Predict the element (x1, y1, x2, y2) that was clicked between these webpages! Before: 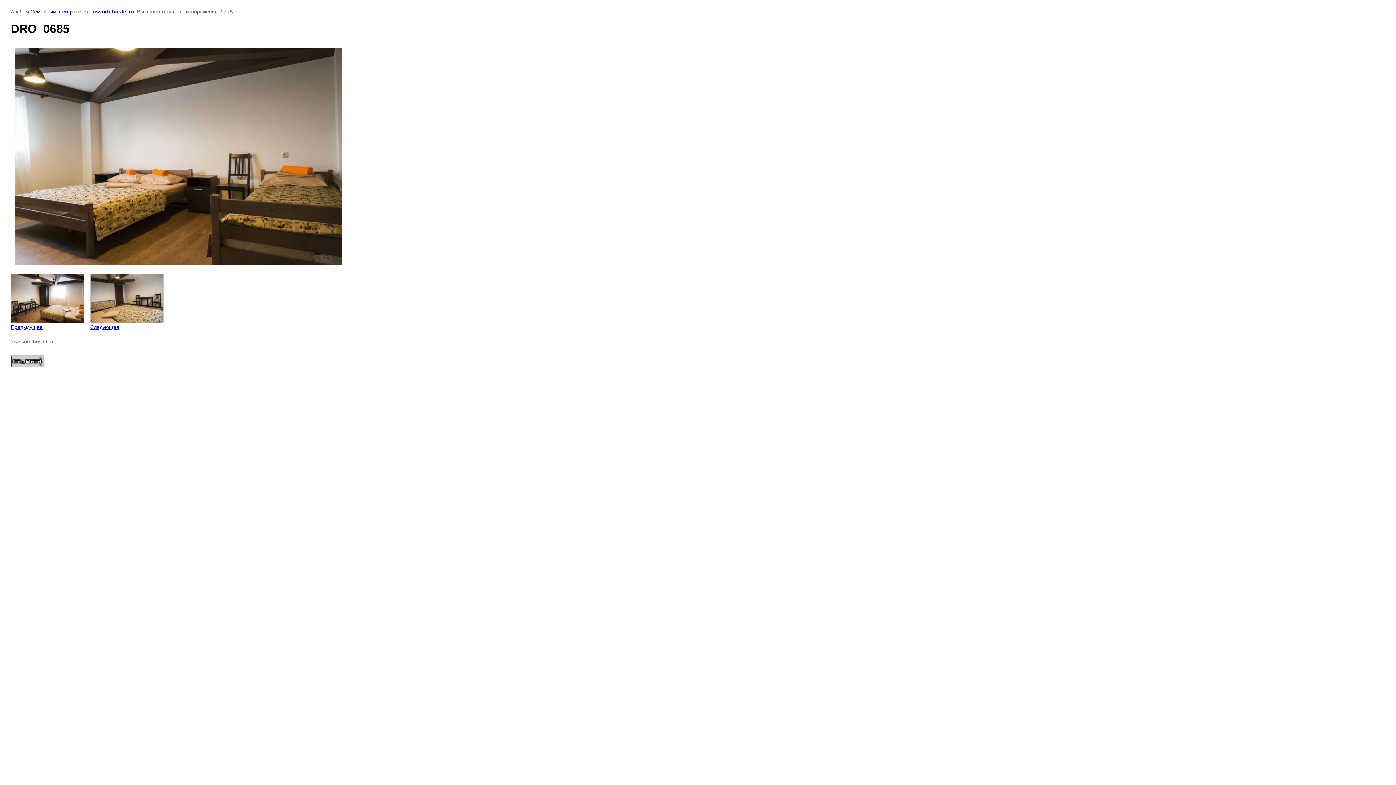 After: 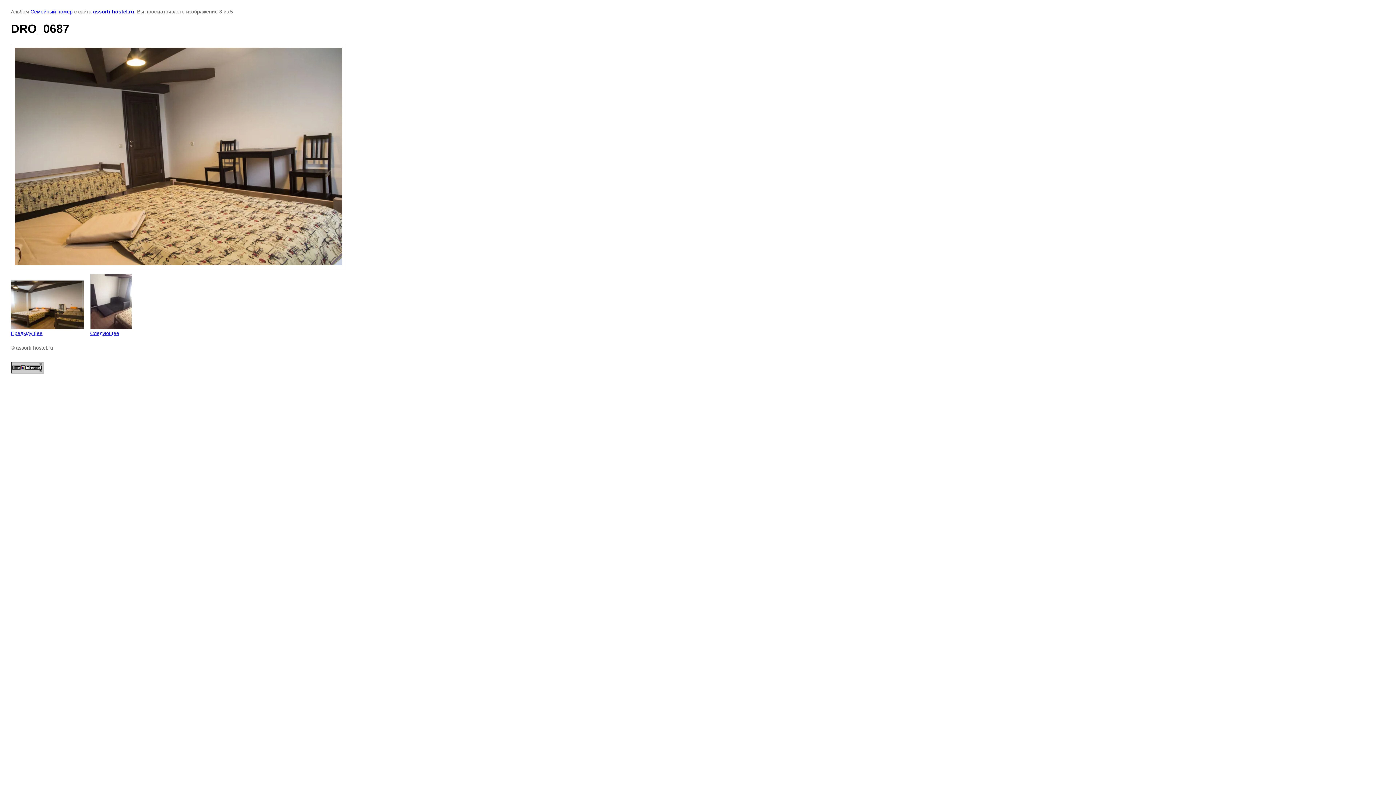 Action: label: 
Следующее bbox: (90, 274, 163, 330)